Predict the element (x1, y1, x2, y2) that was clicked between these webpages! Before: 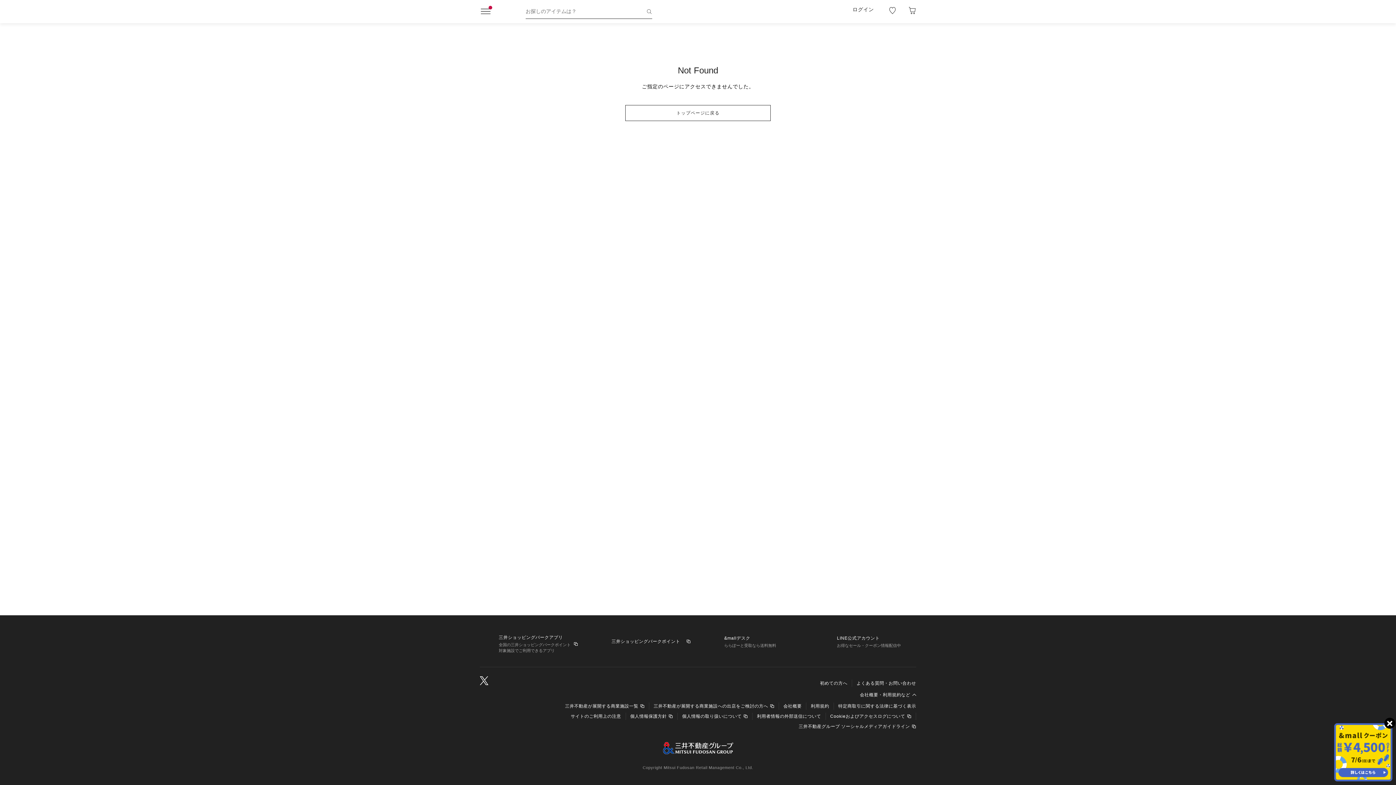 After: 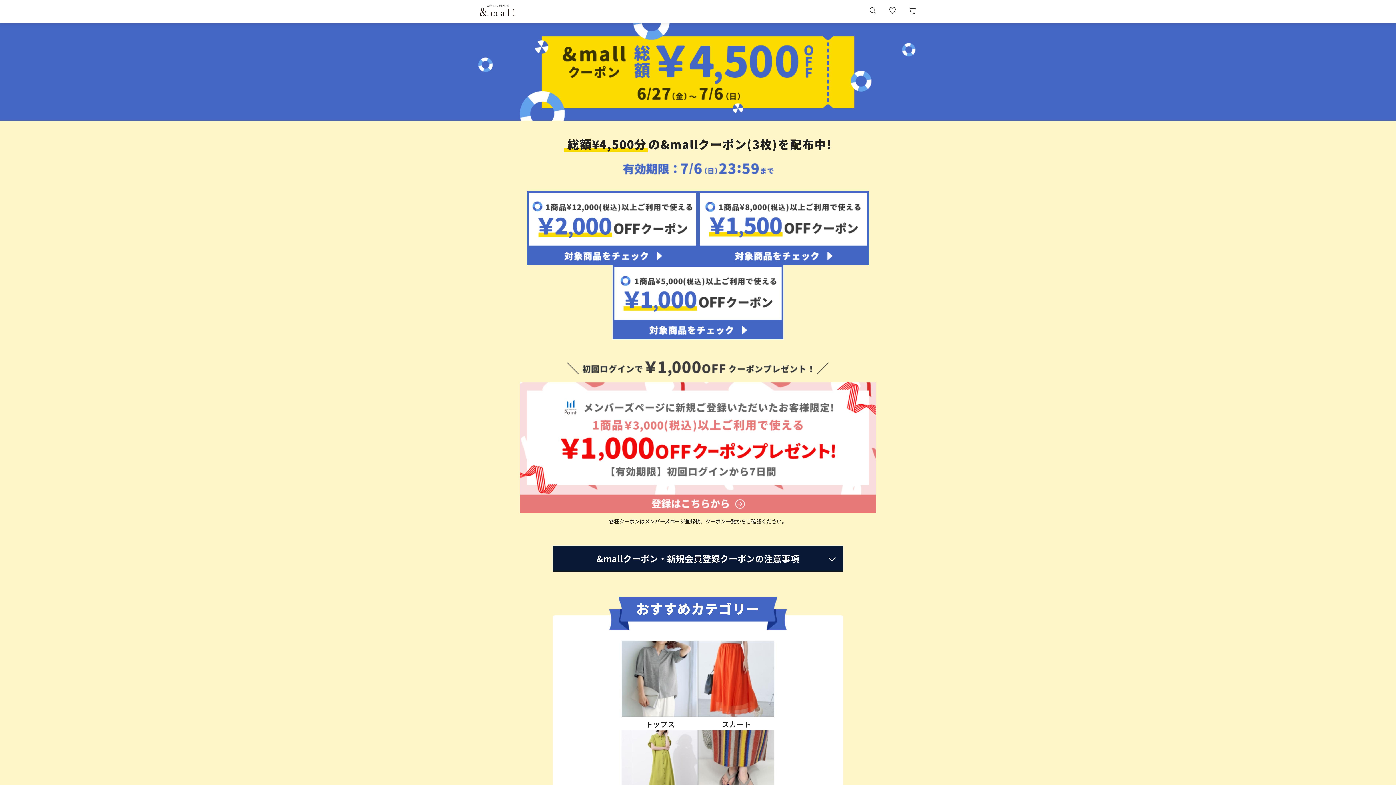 Action: bbox: (1334, 723, 1392, 781)